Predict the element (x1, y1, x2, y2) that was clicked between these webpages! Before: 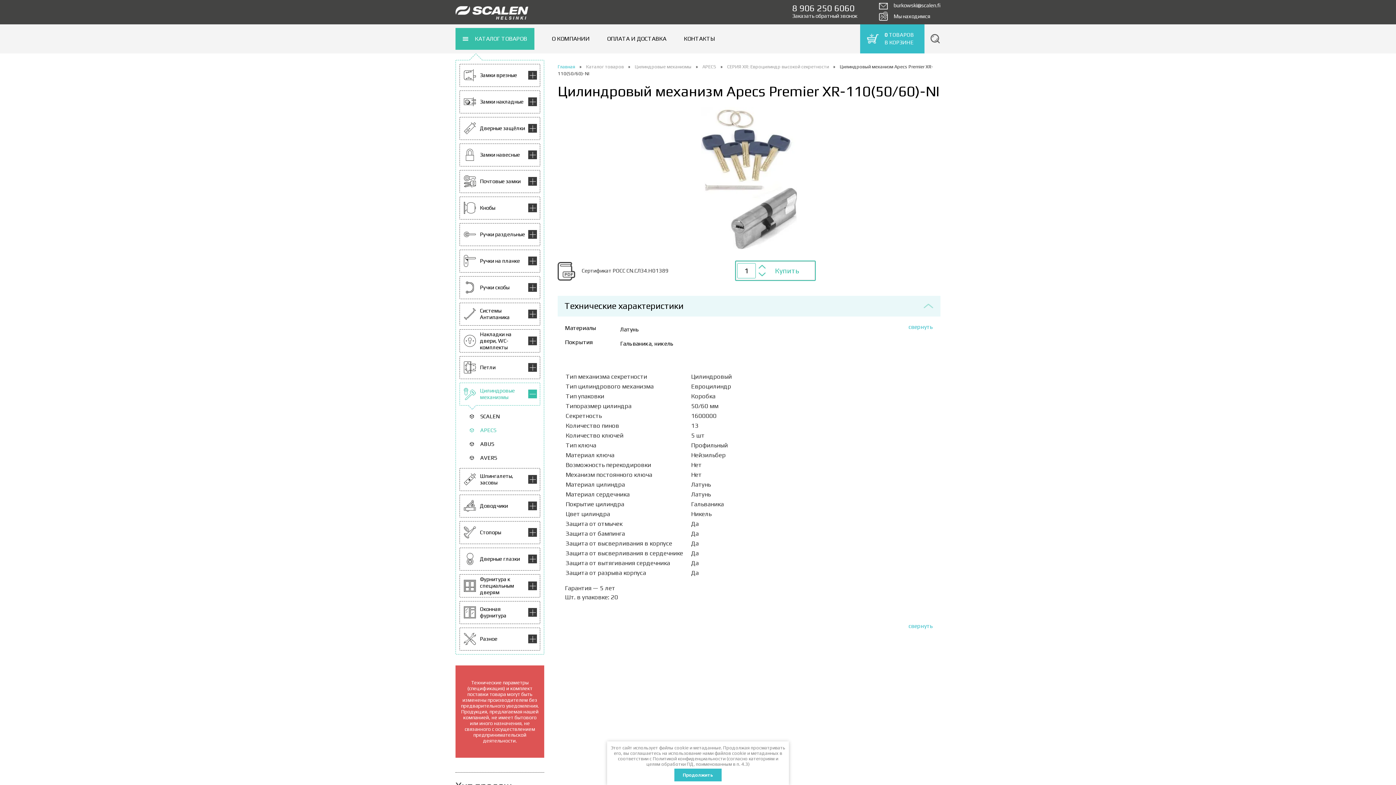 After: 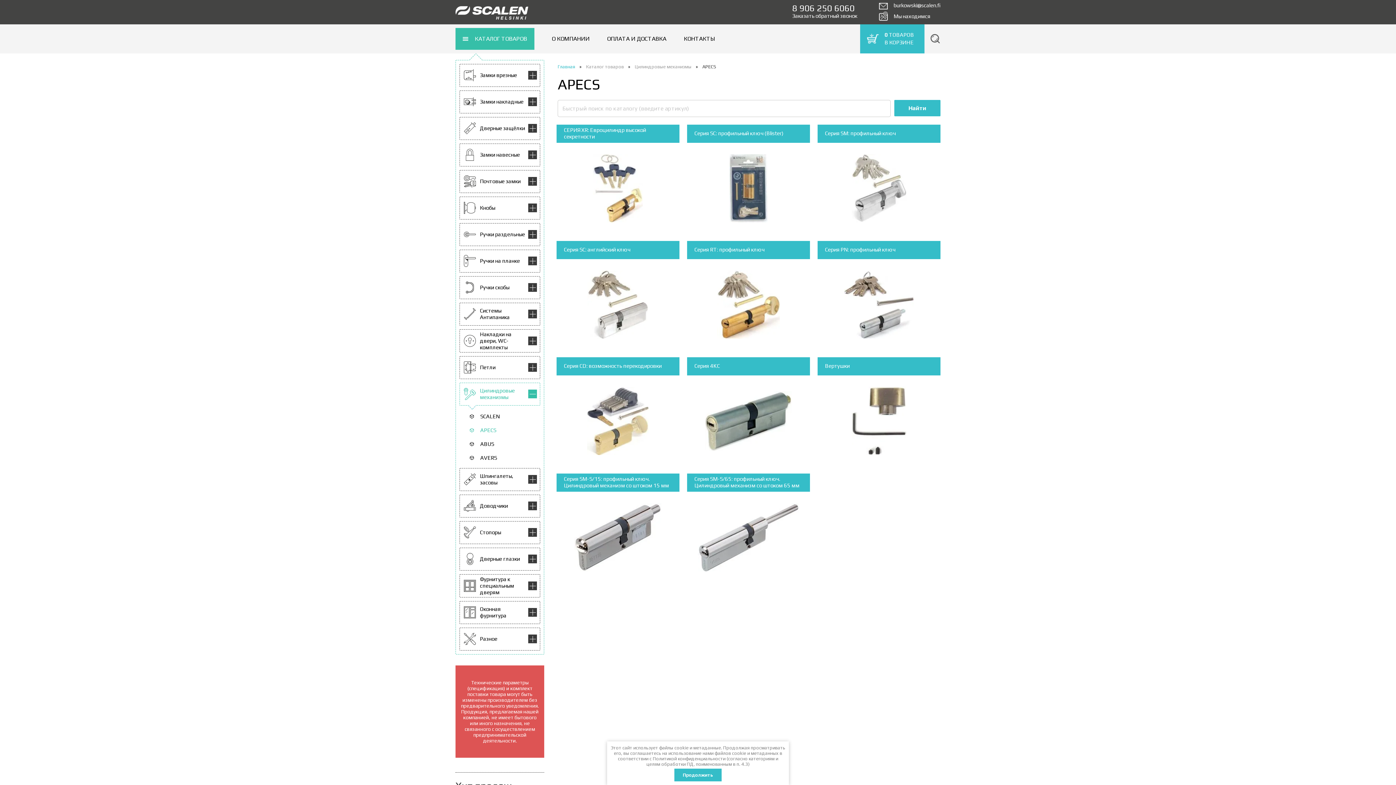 Action: label: APECS bbox: (469, 426, 540, 434)